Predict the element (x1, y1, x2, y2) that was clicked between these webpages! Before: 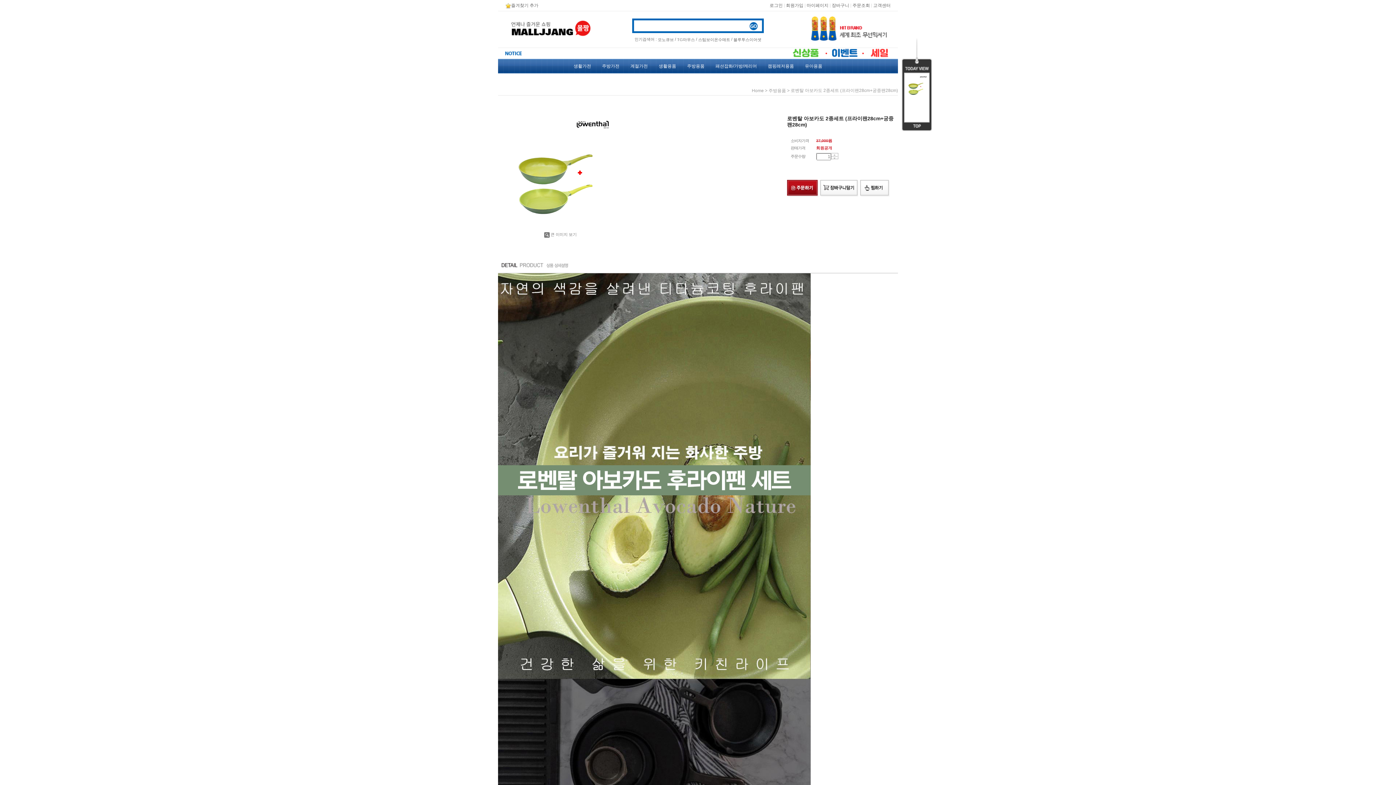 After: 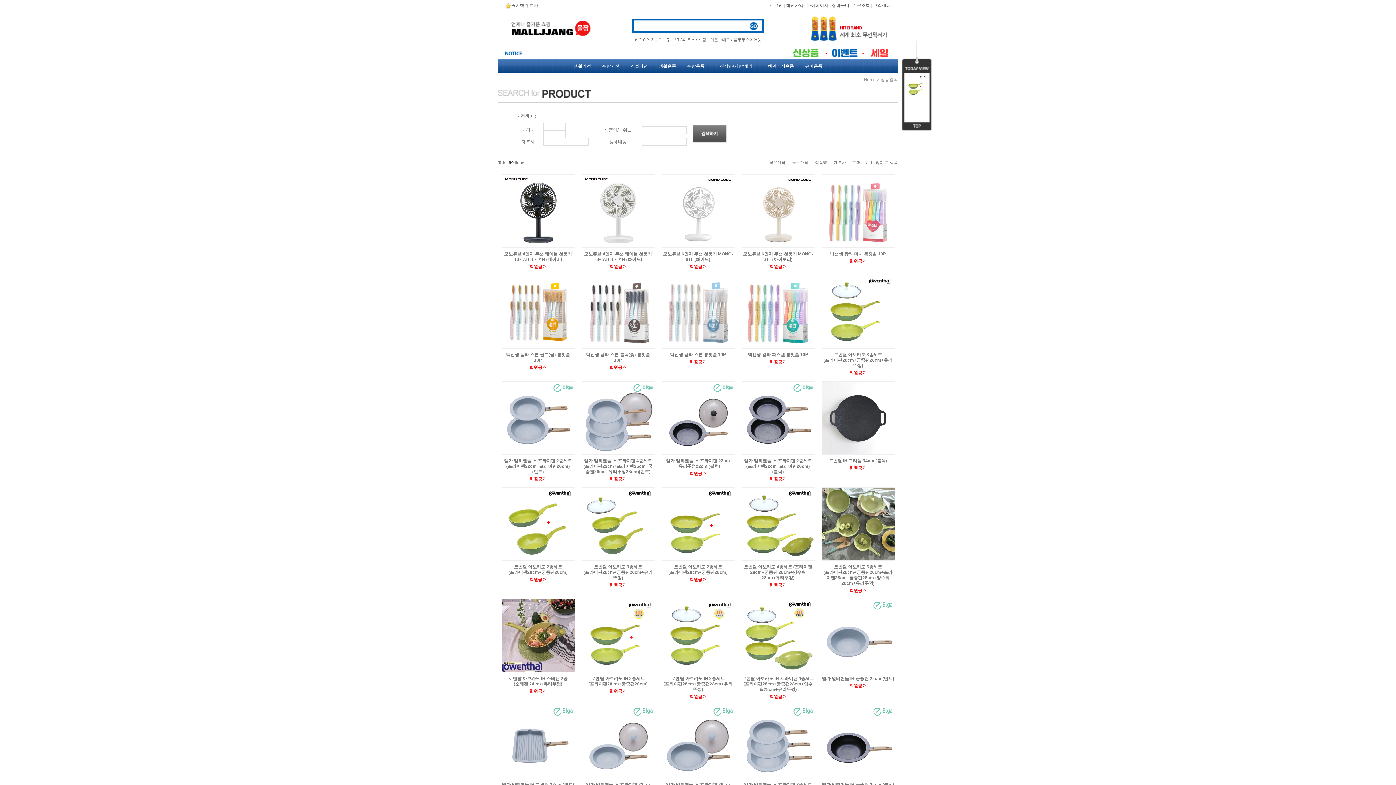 Action: bbox: (749, 21, 757, 26)